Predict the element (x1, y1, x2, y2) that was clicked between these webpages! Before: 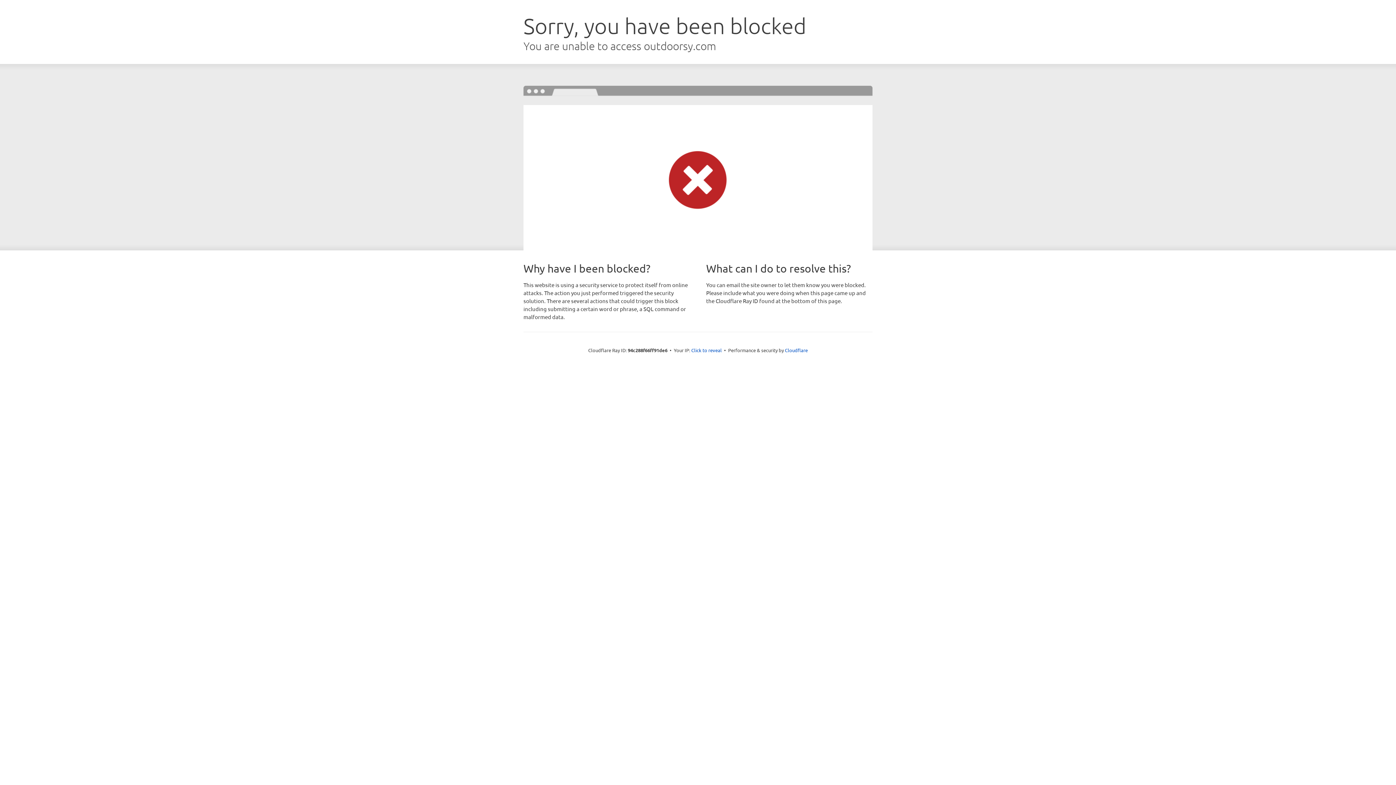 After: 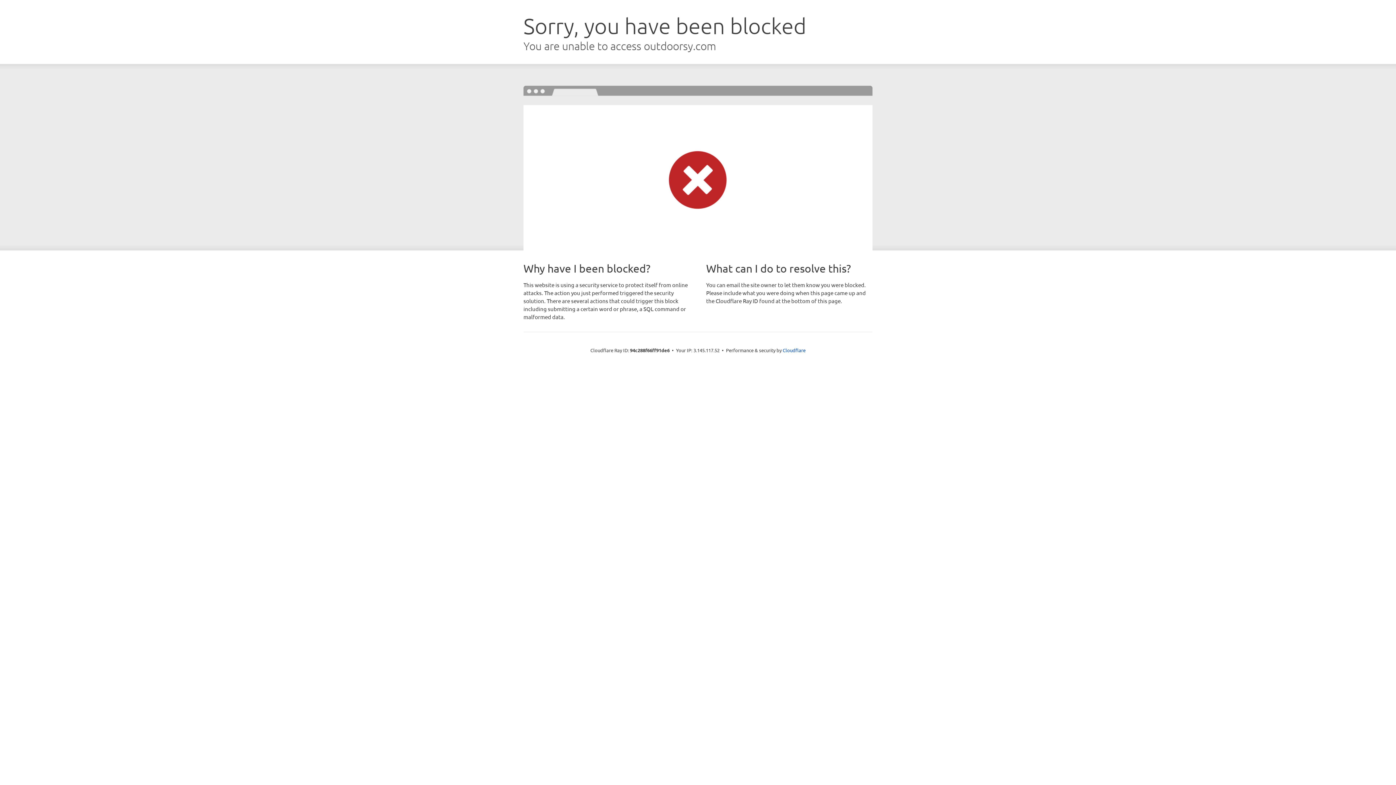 Action: bbox: (691, 346, 722, 353) label: Click to reveal